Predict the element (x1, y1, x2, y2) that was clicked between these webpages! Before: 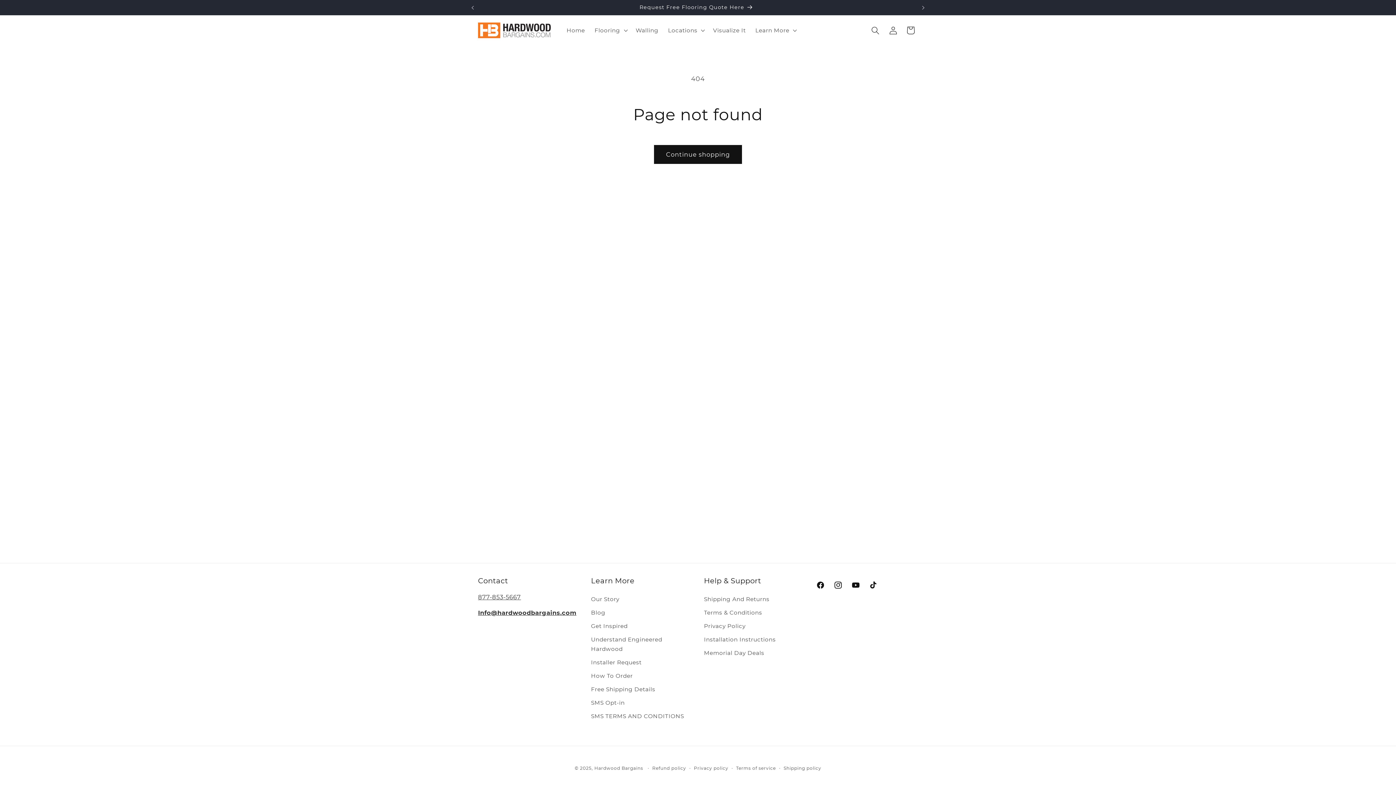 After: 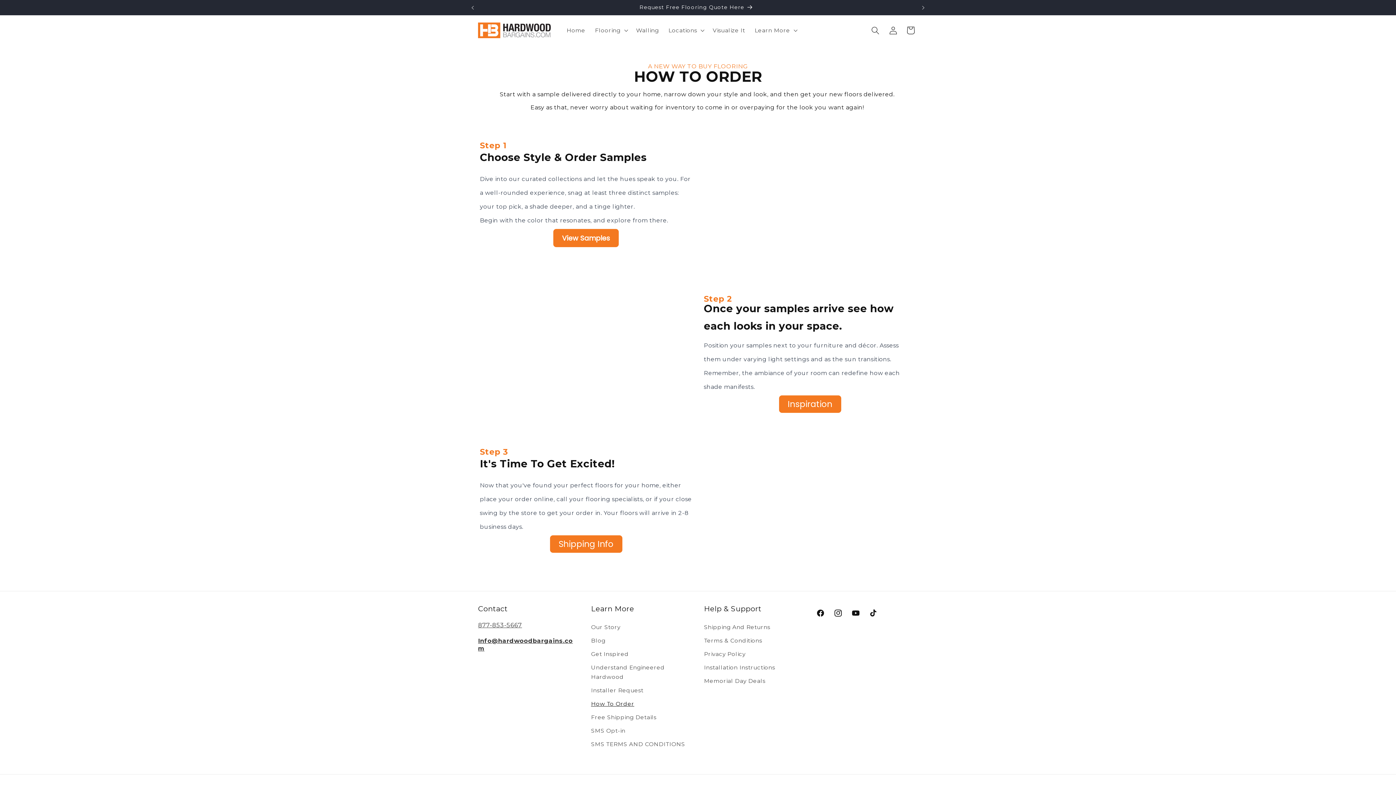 Action: bbox: (591, 669, 632, 683) label: How To Order